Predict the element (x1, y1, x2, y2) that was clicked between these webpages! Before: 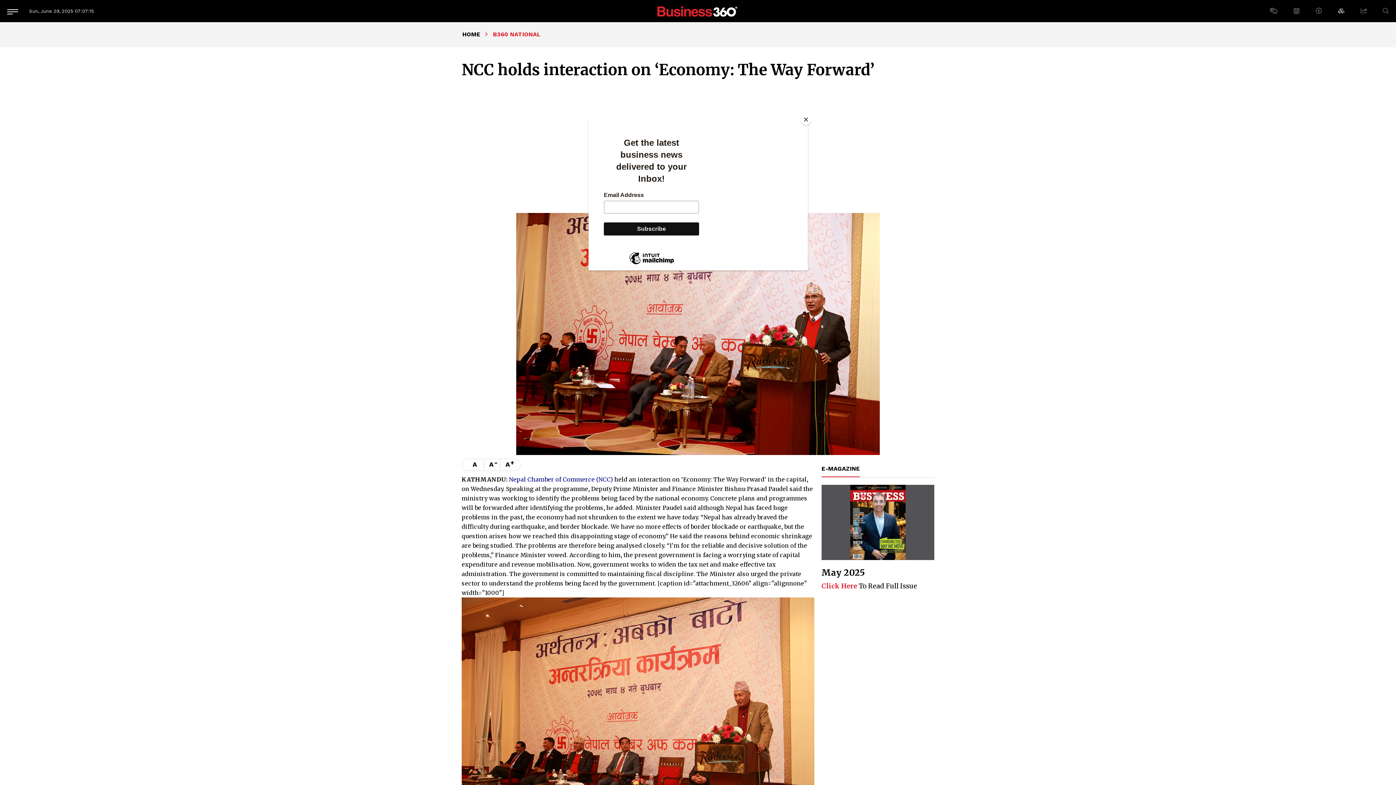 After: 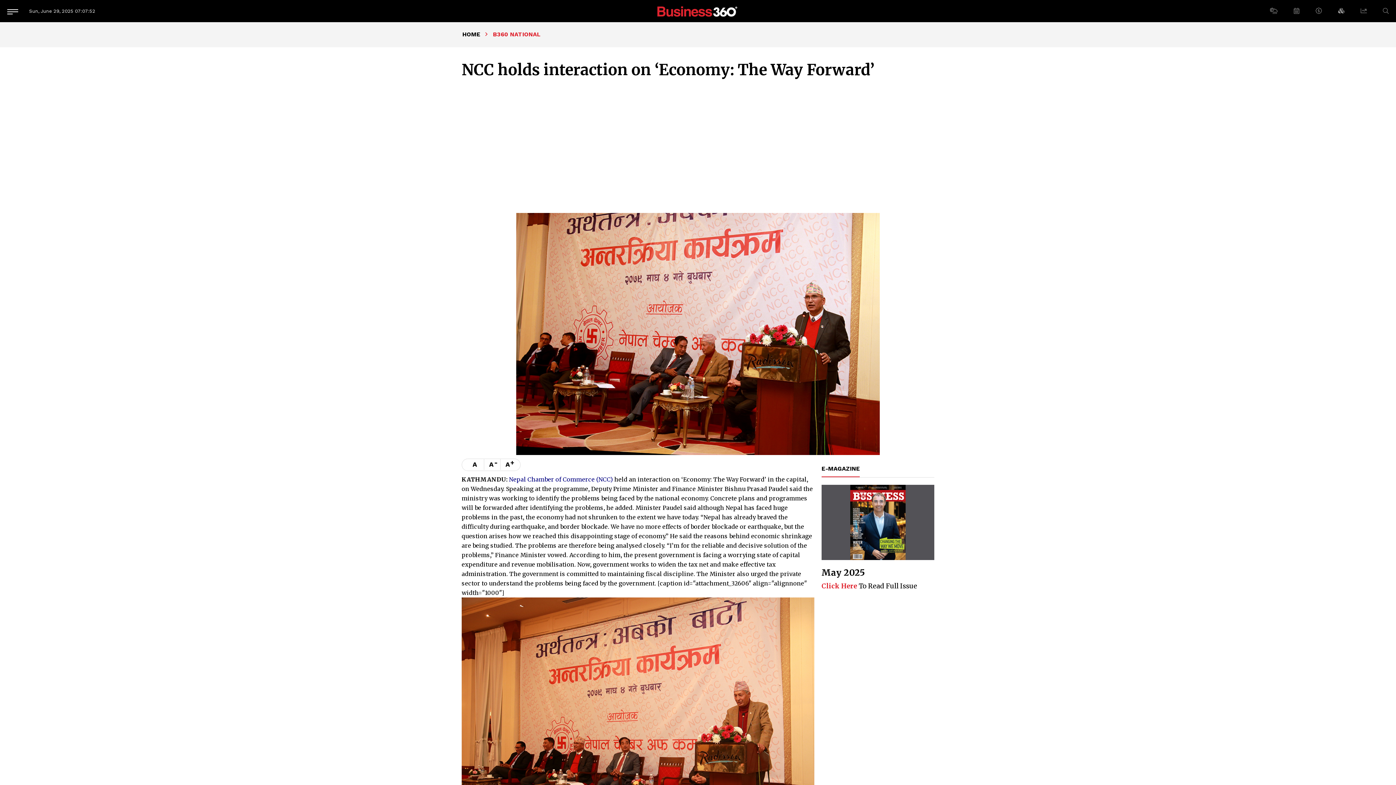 Action: bbox: (800, 114, 811, 125) label: Close